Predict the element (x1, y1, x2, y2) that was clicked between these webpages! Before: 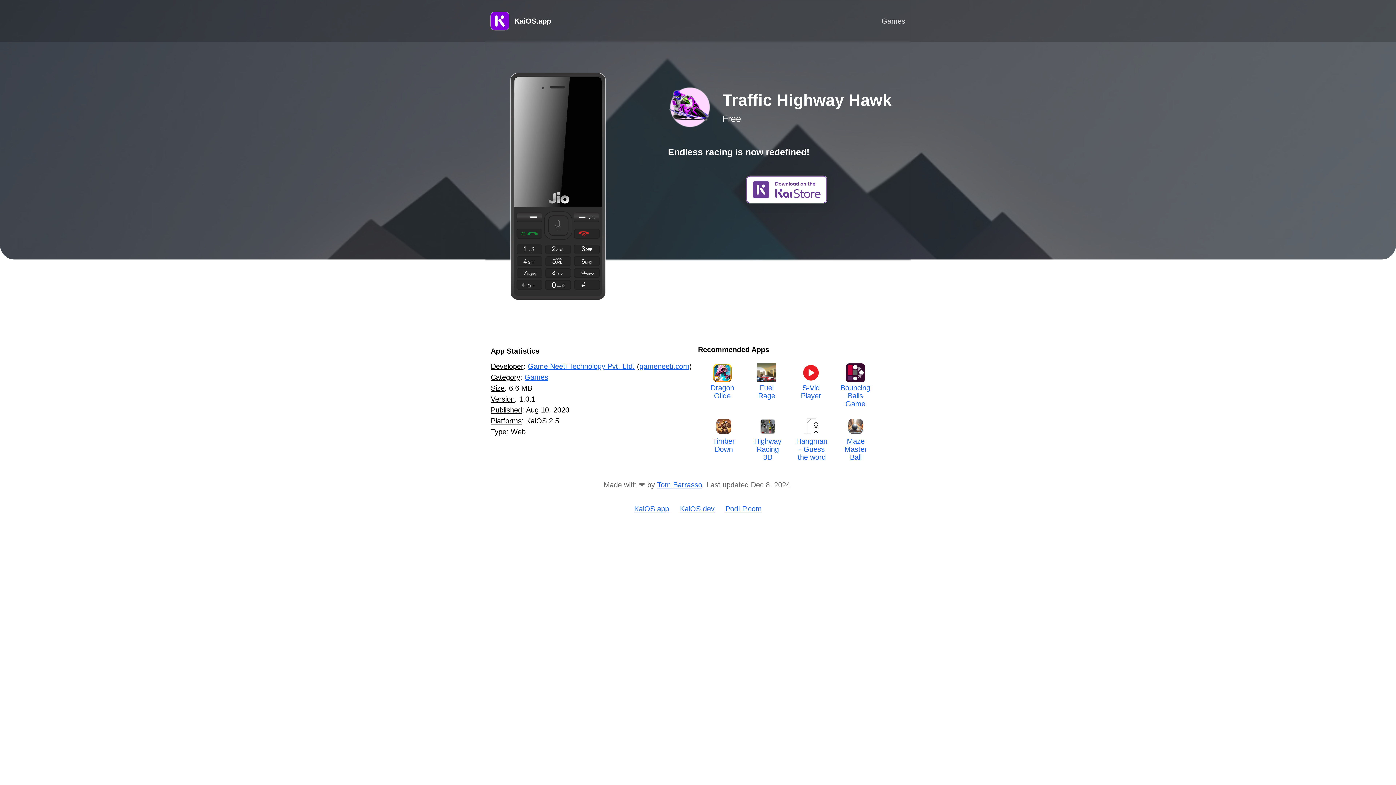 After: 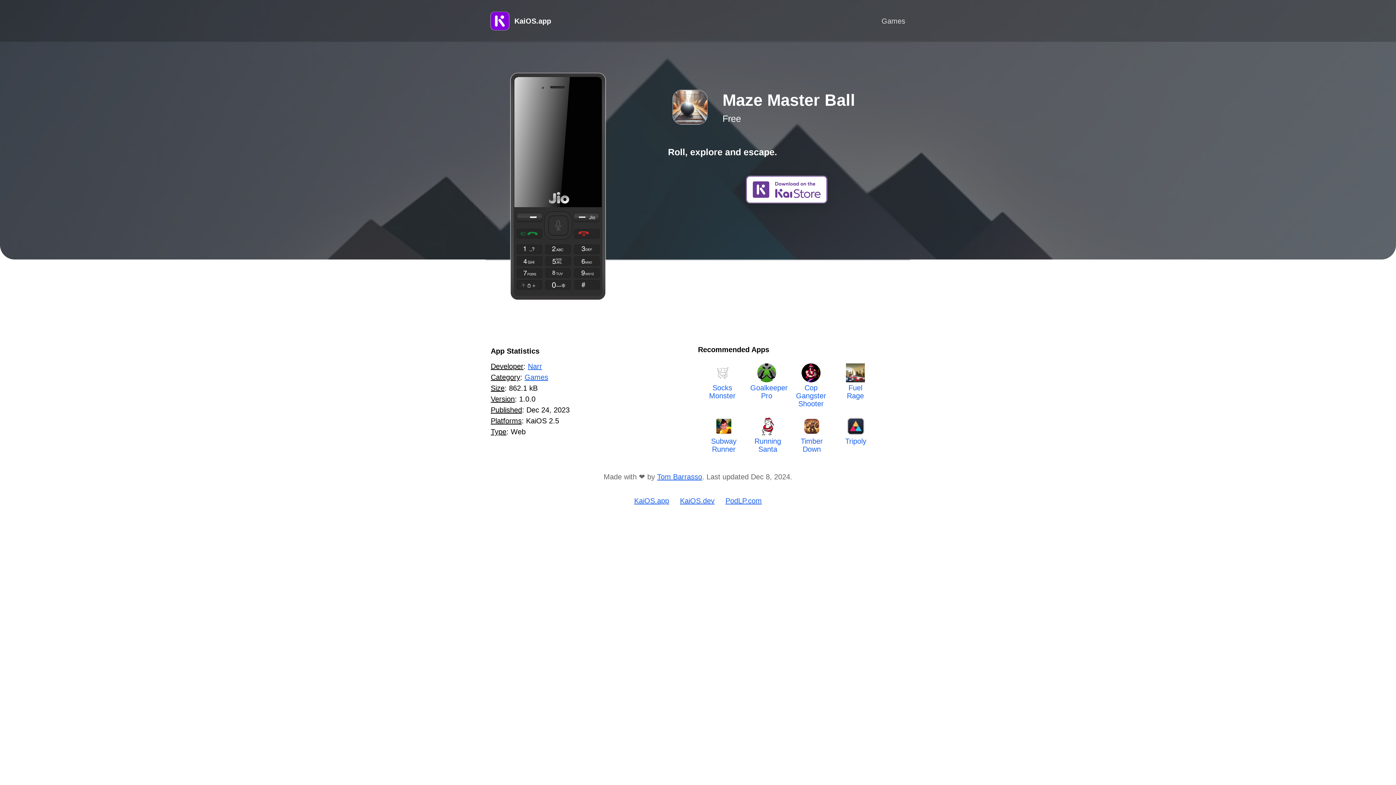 Action: label: Maze Master Ball bbox: (844, 429, 867, 461)